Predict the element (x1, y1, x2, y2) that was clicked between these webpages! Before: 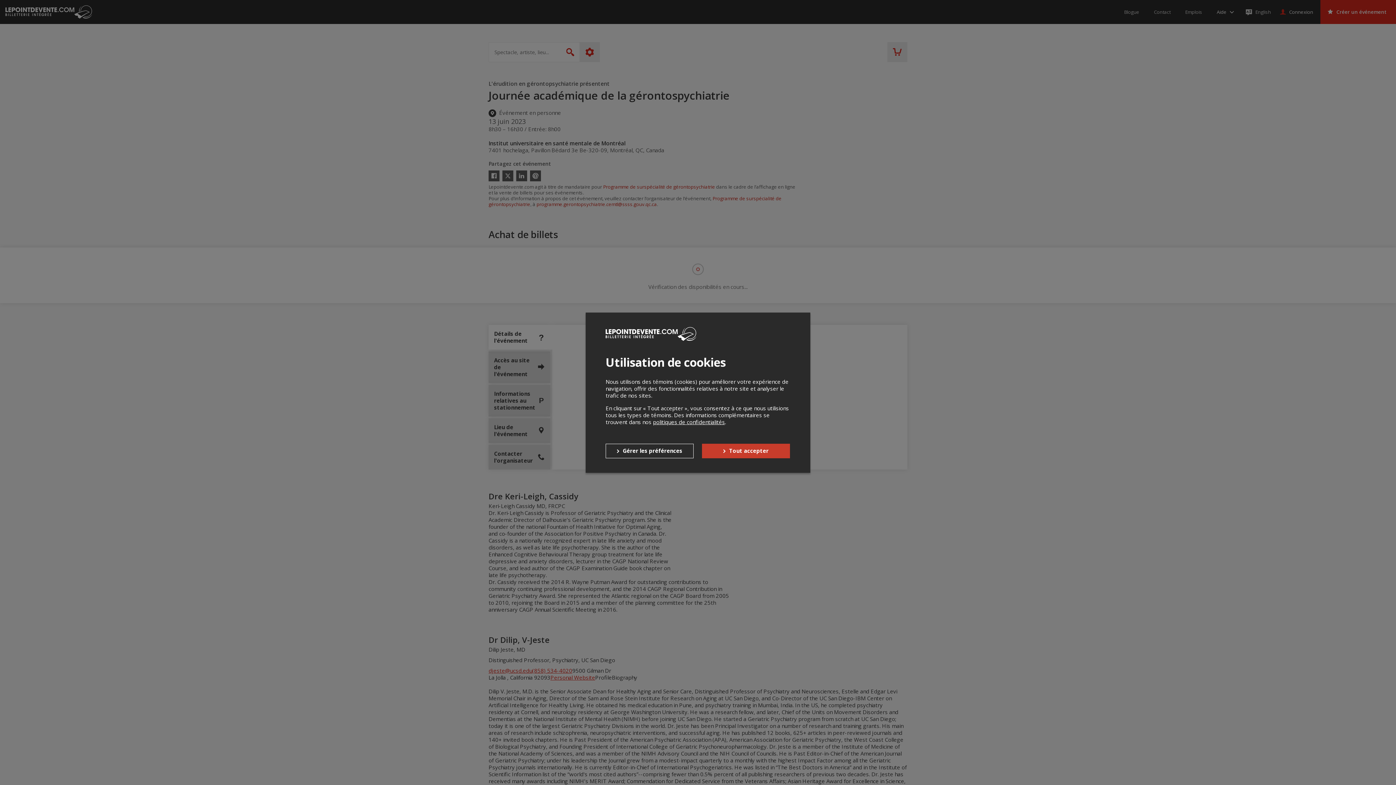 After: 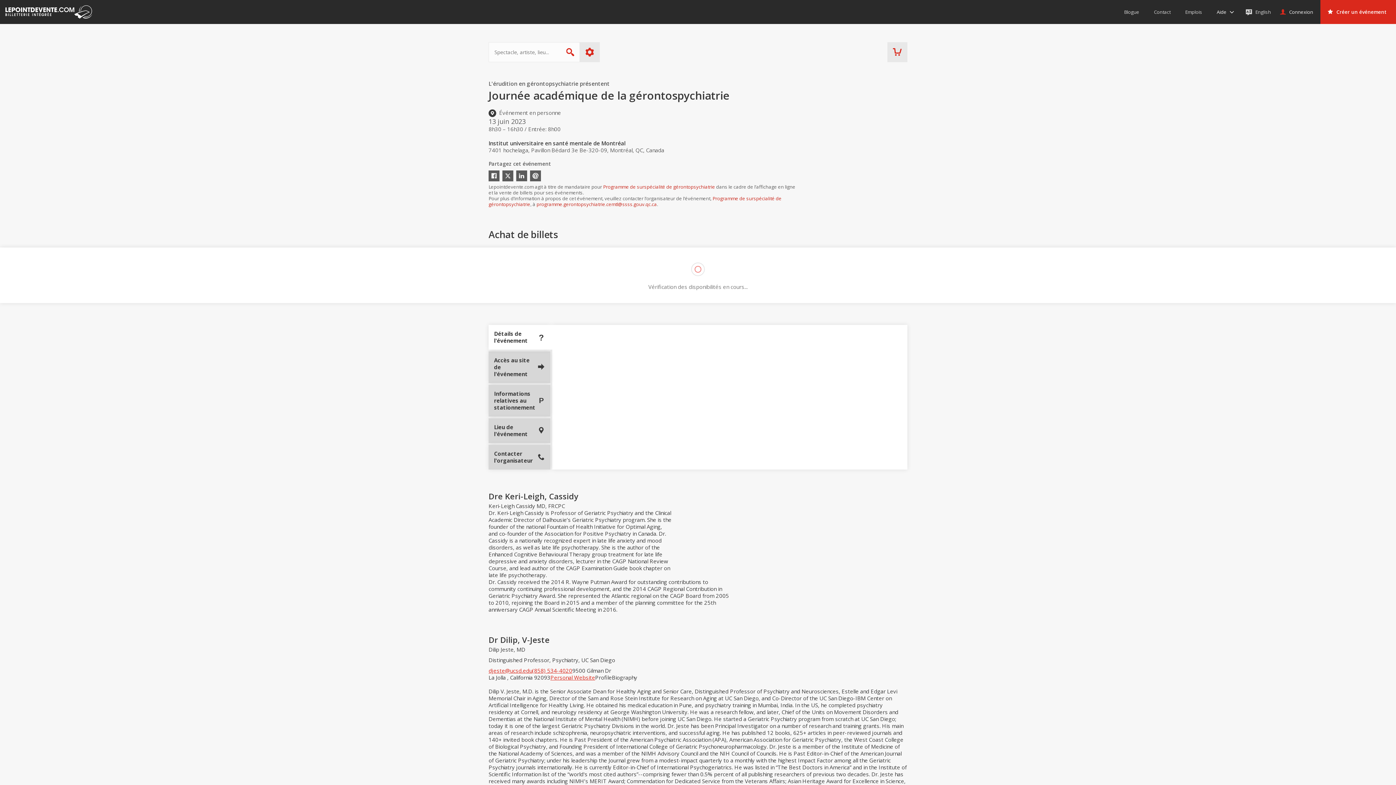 Action: bbox: (702, 443, 790, 458) label: Tout accepter